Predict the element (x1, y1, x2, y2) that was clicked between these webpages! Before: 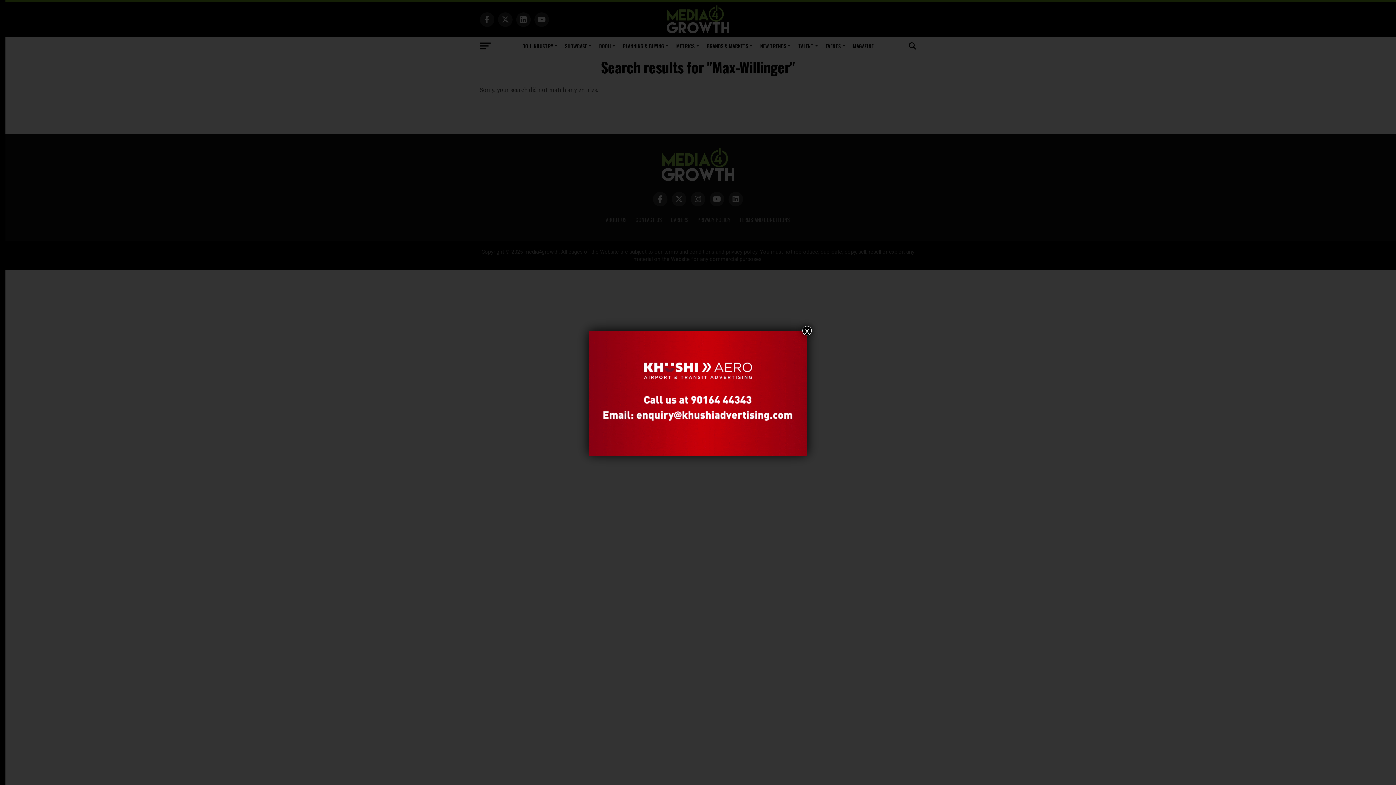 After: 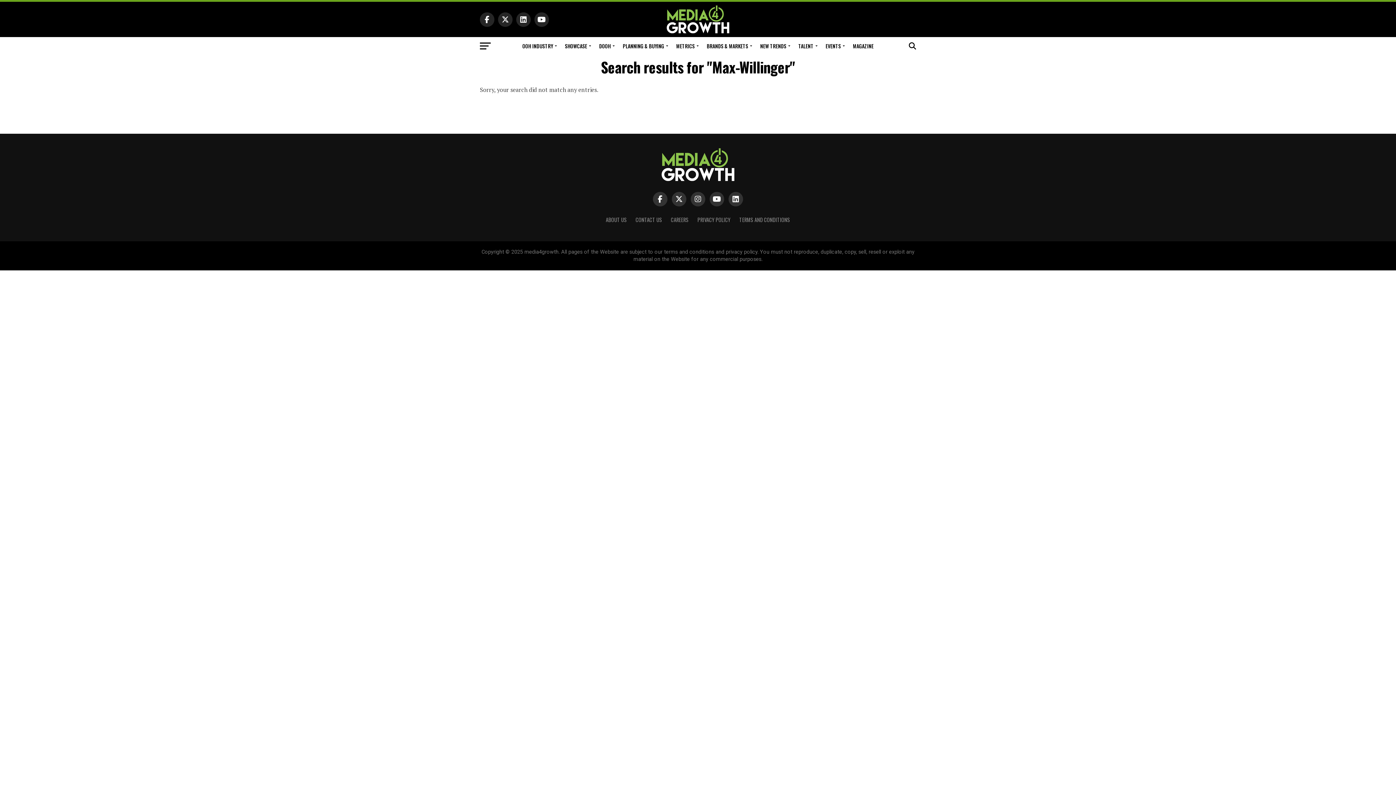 Action: label: Close bbox: (802, 326, 812, 335)